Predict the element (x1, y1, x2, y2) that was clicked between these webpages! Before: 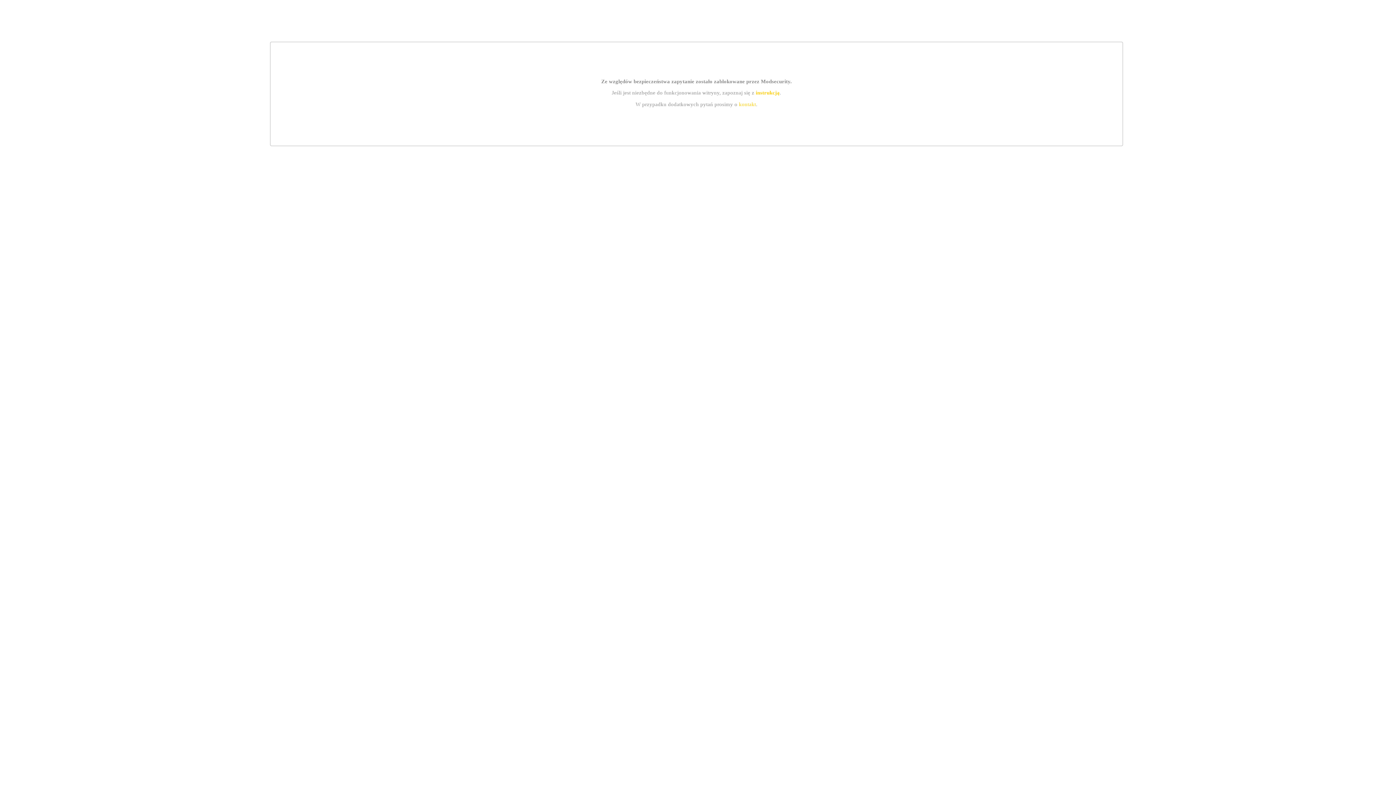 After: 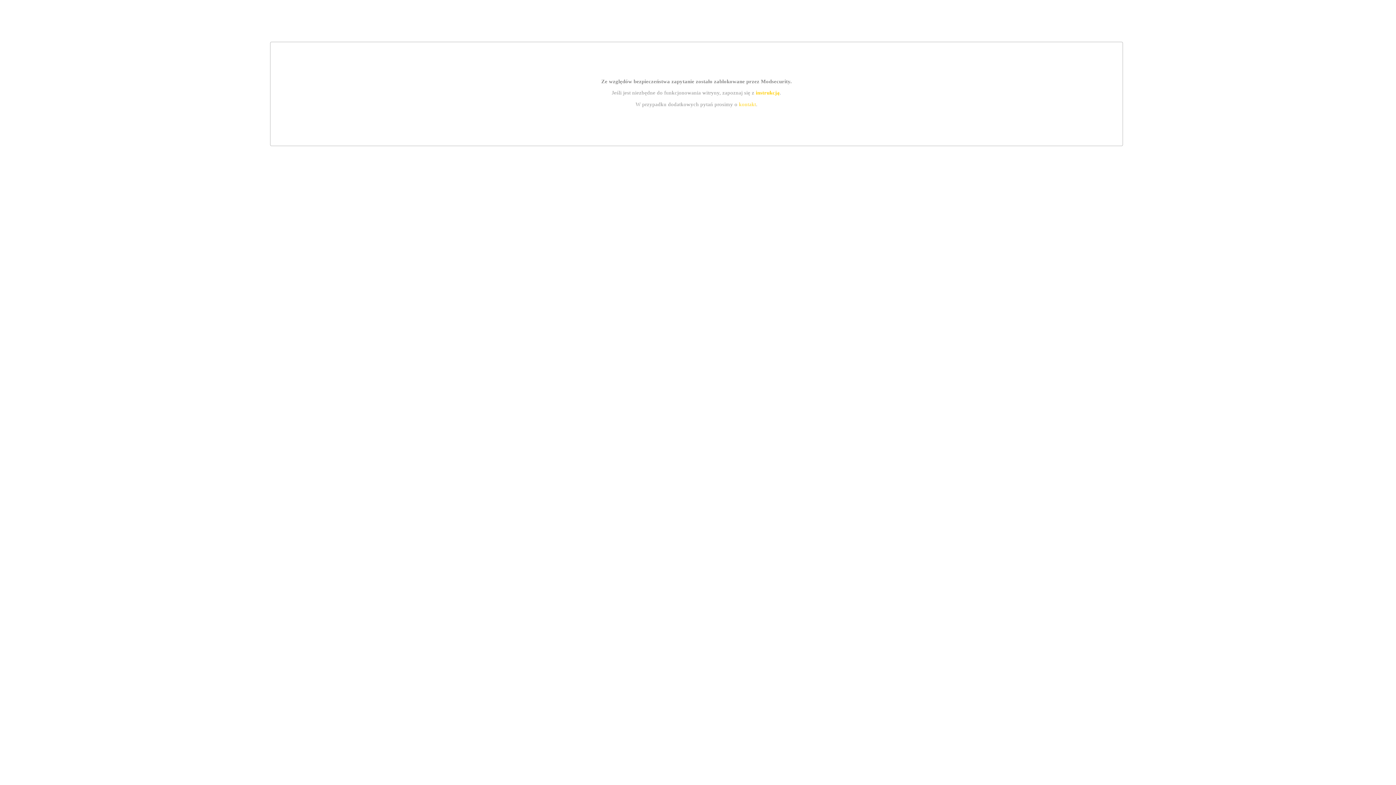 Action: bbox: (755, 89, 779, 95) label: instrukcją